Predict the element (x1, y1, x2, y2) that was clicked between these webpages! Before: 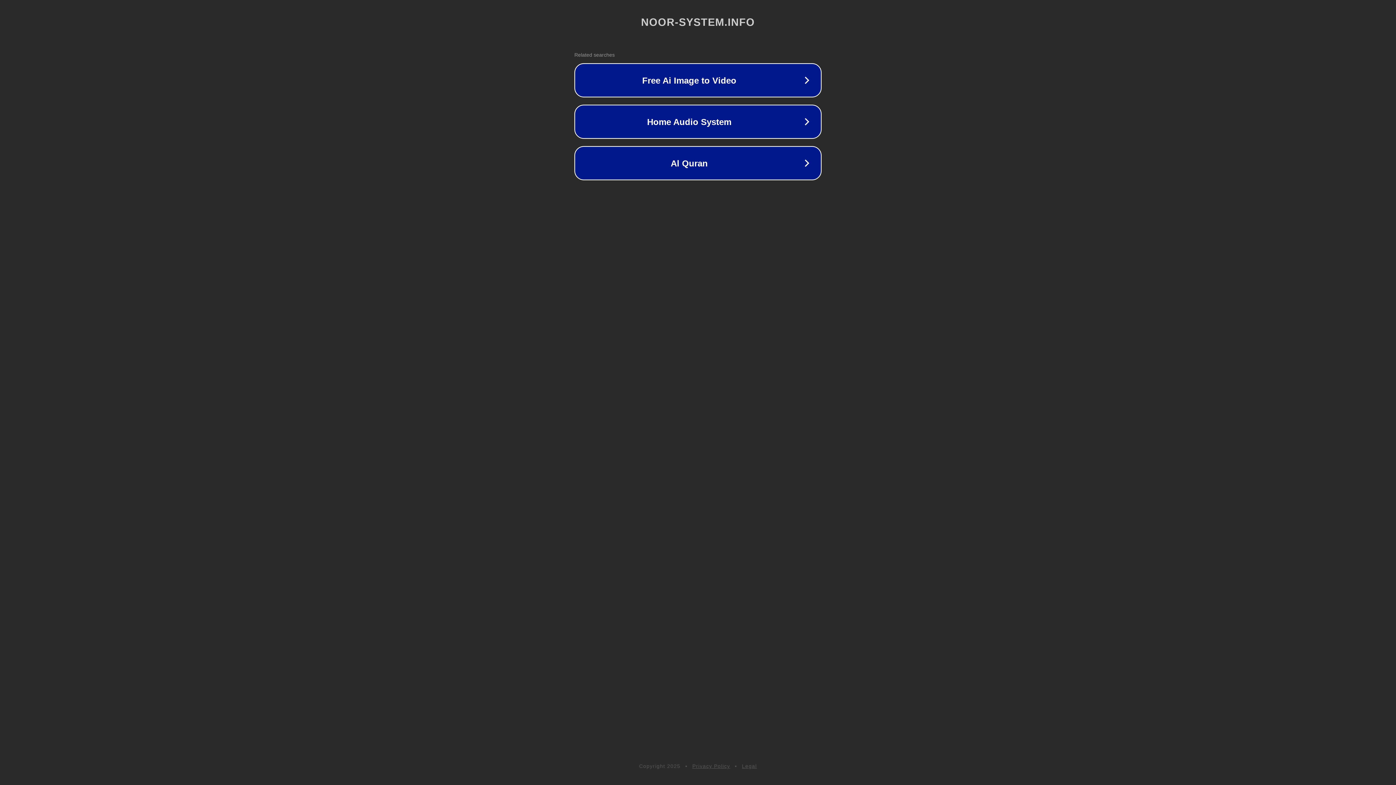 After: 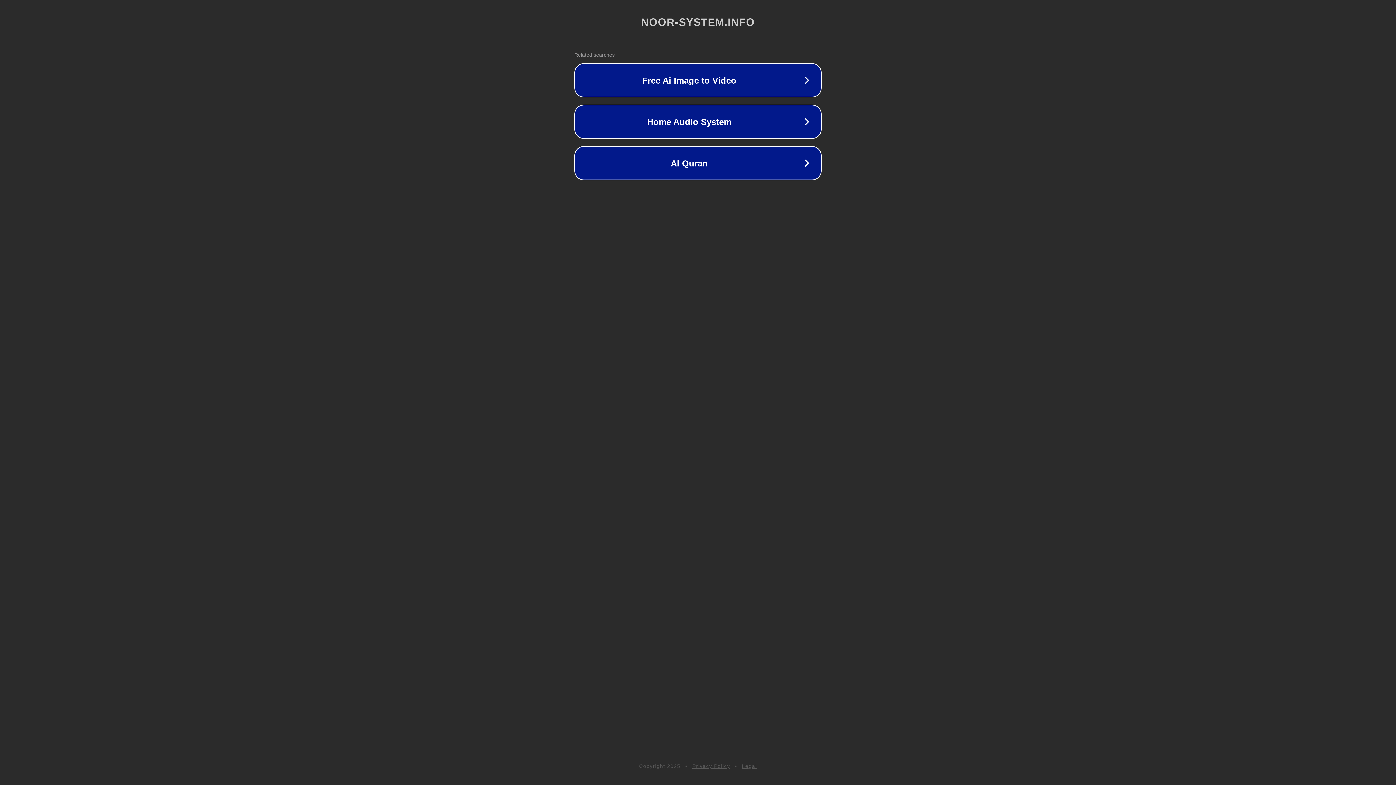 Action: bbox: (742, 763, 757, 769) label: Legal